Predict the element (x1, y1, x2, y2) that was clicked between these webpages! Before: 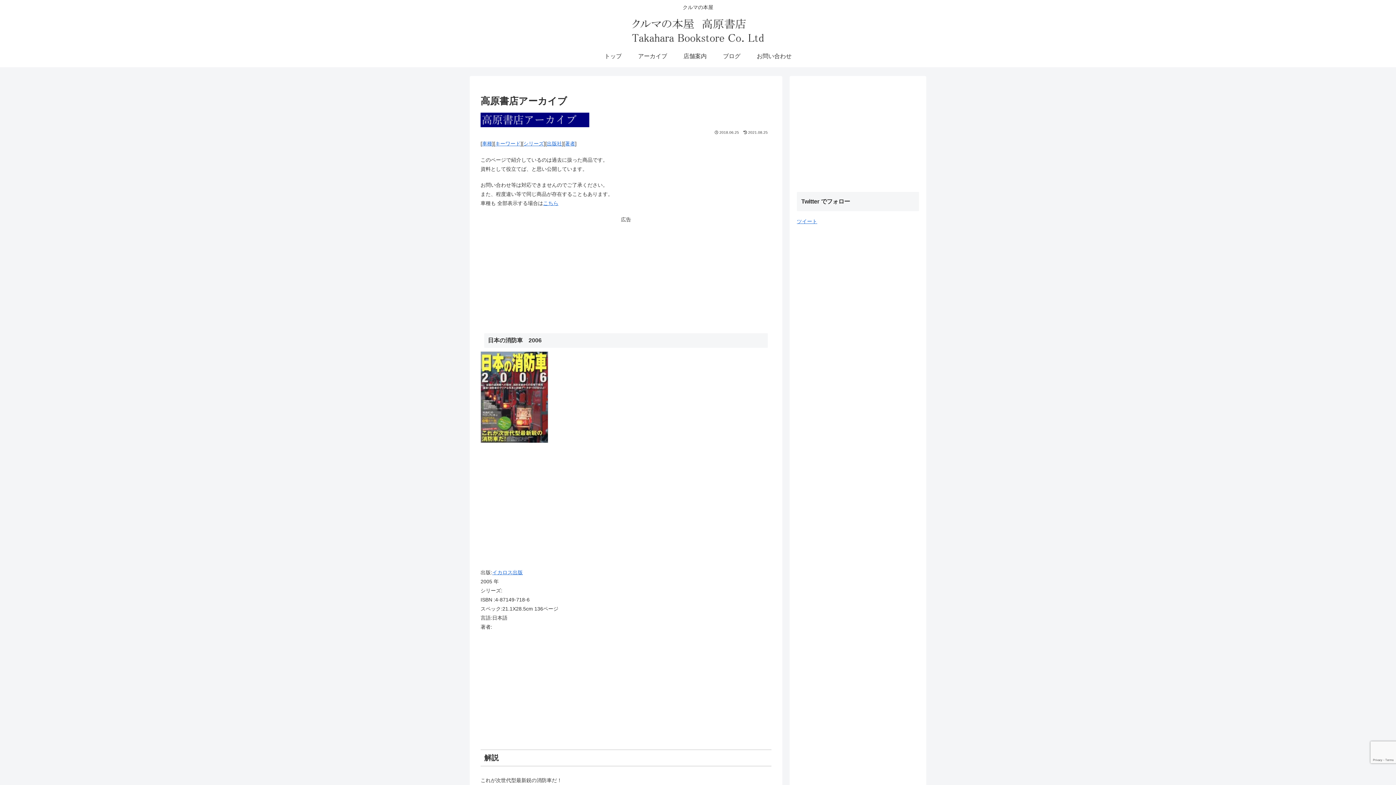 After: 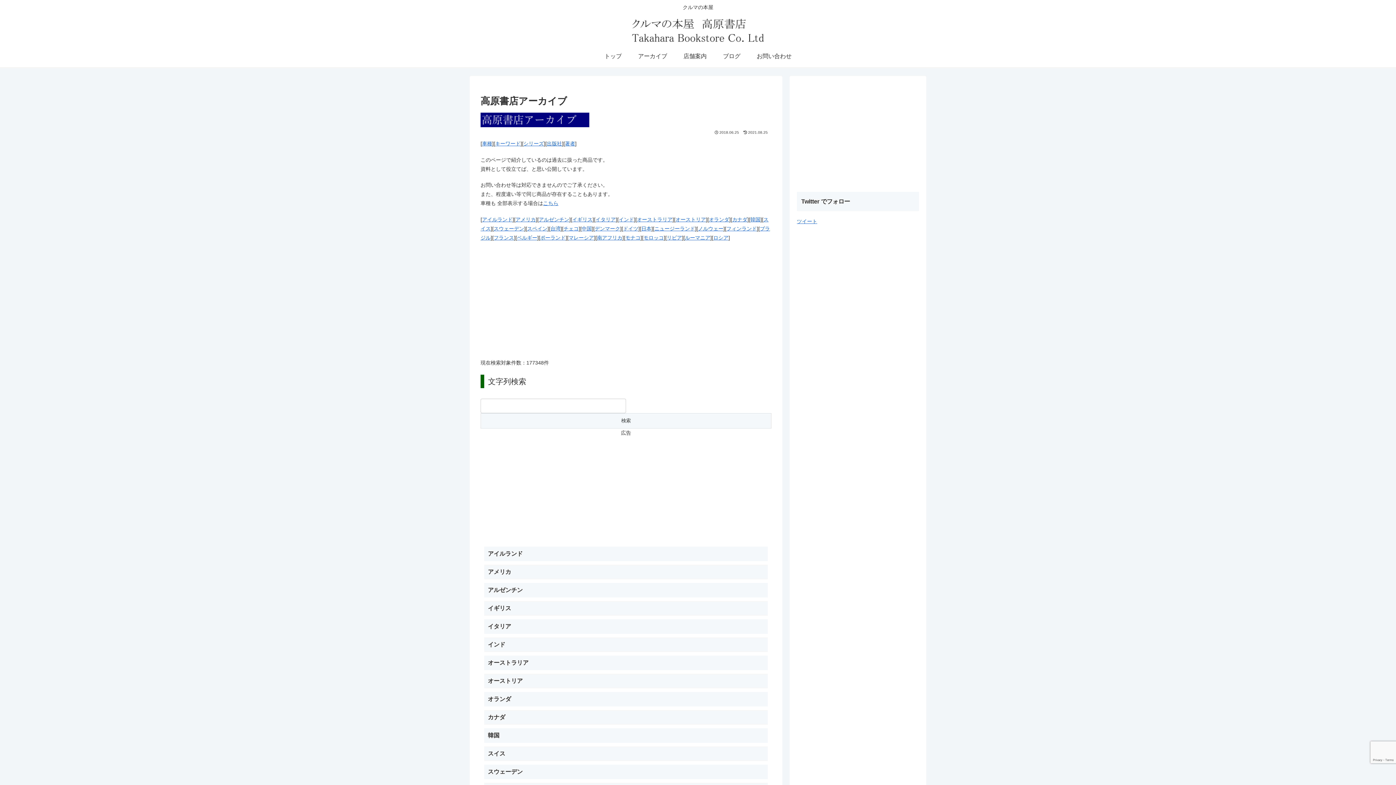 Action: bbox: (630, 45, 675, 67) label: アーカイブ